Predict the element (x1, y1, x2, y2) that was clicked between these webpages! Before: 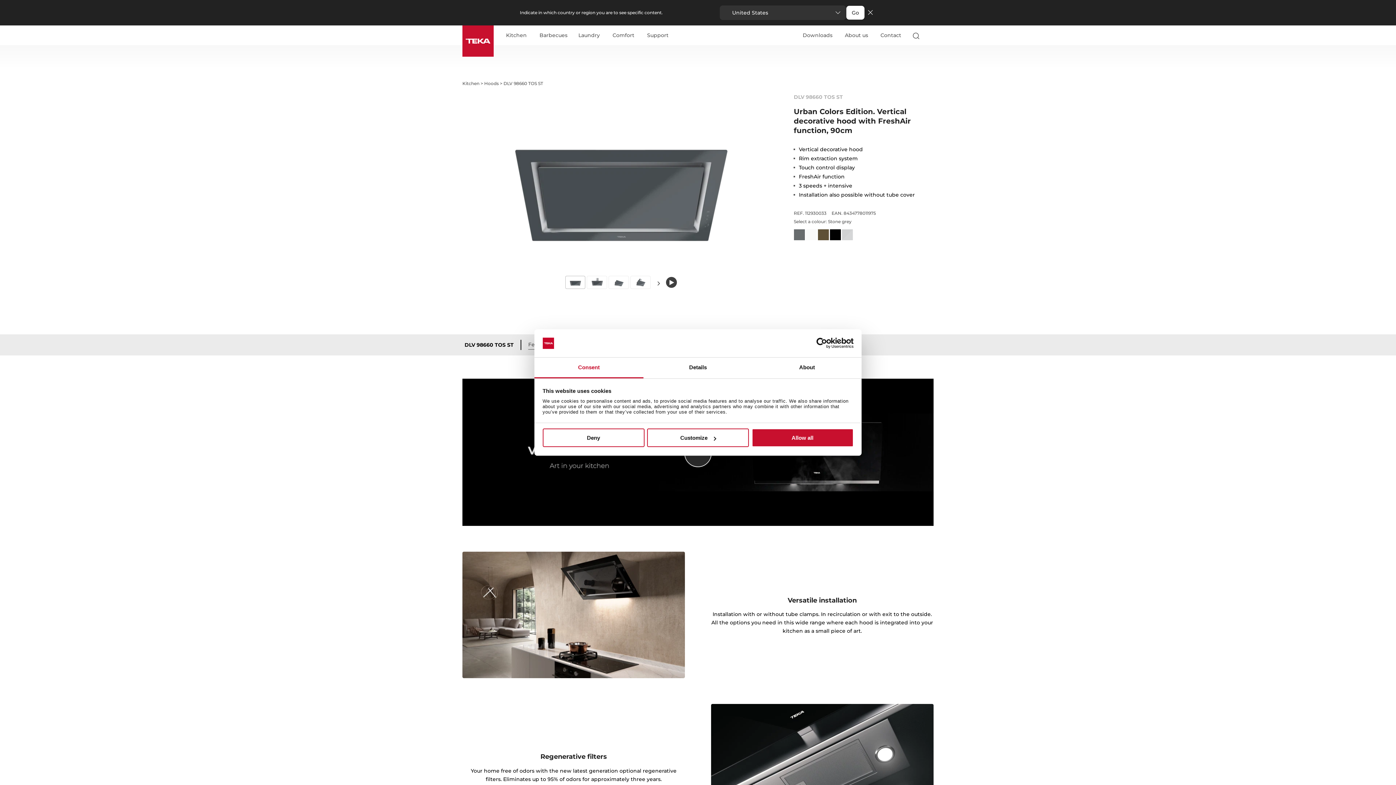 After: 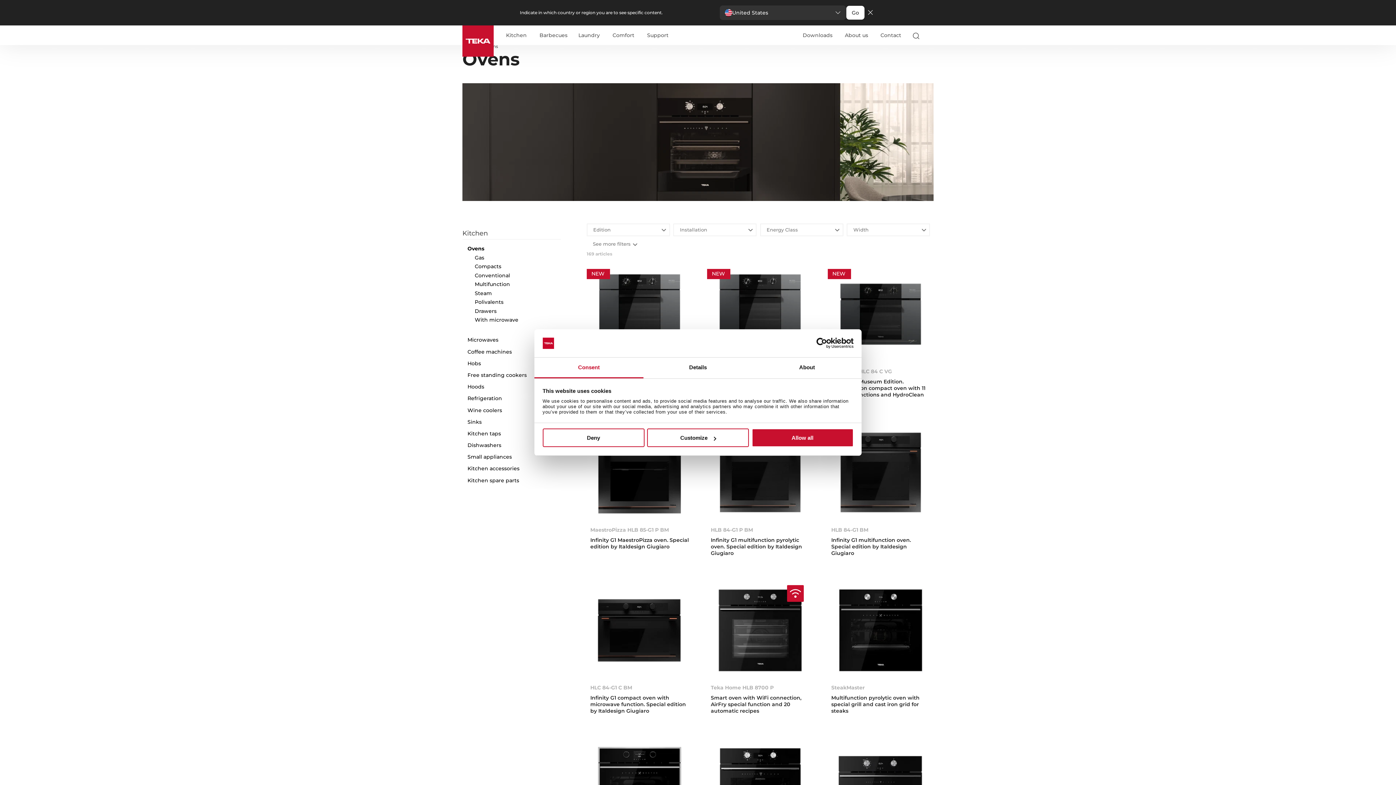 Action: label: Kitchen bbox: (506, 7, 534, 19)